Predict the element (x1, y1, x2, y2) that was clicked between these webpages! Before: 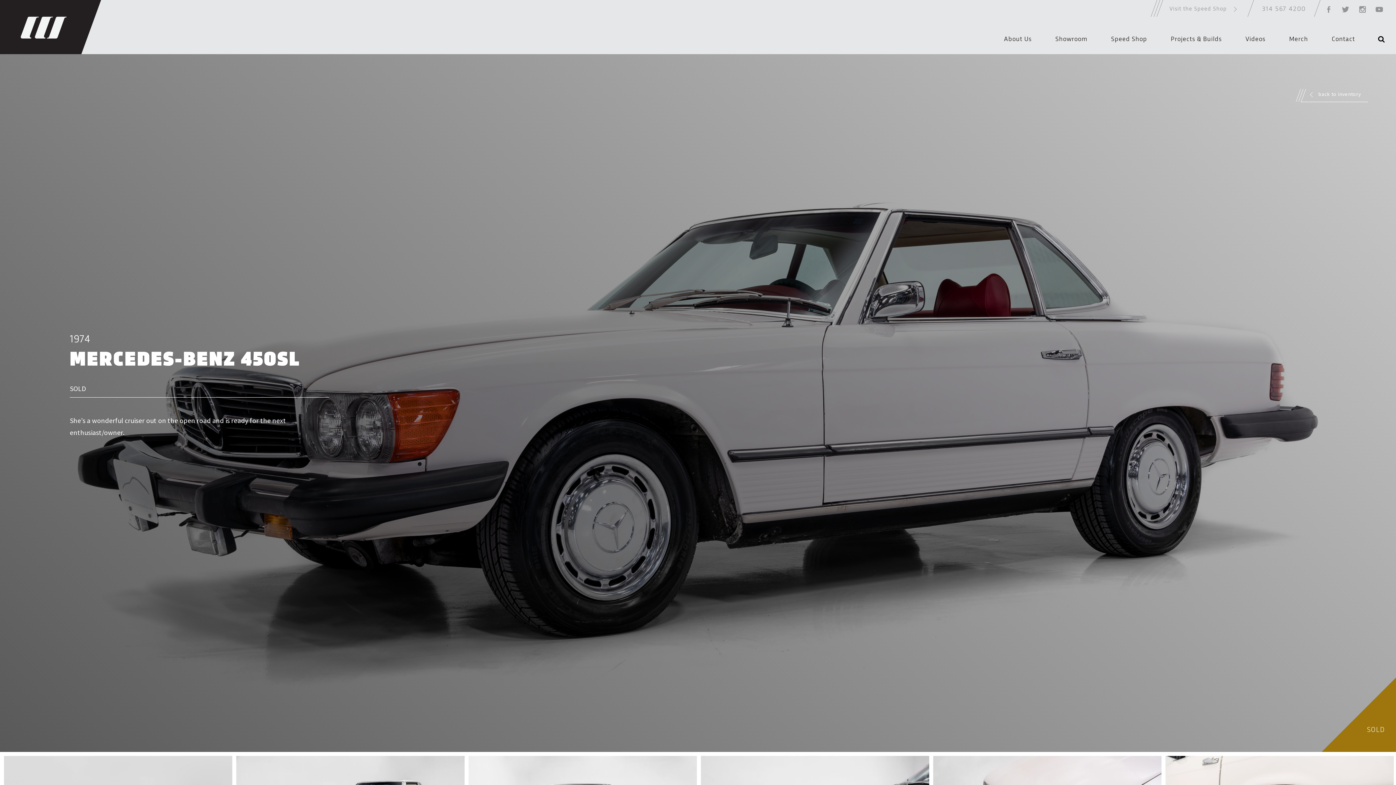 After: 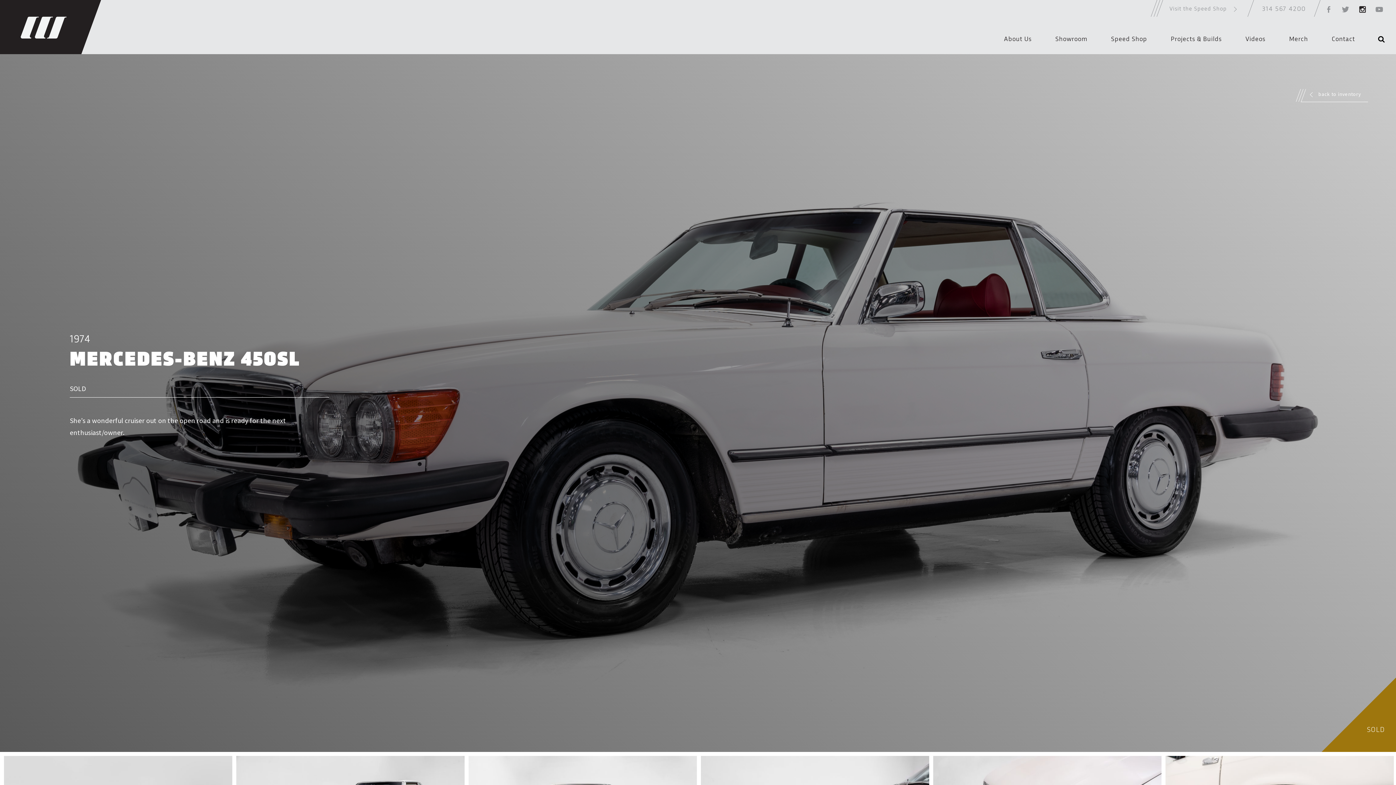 Action: bbox: (1358, 3, 1367, 12)